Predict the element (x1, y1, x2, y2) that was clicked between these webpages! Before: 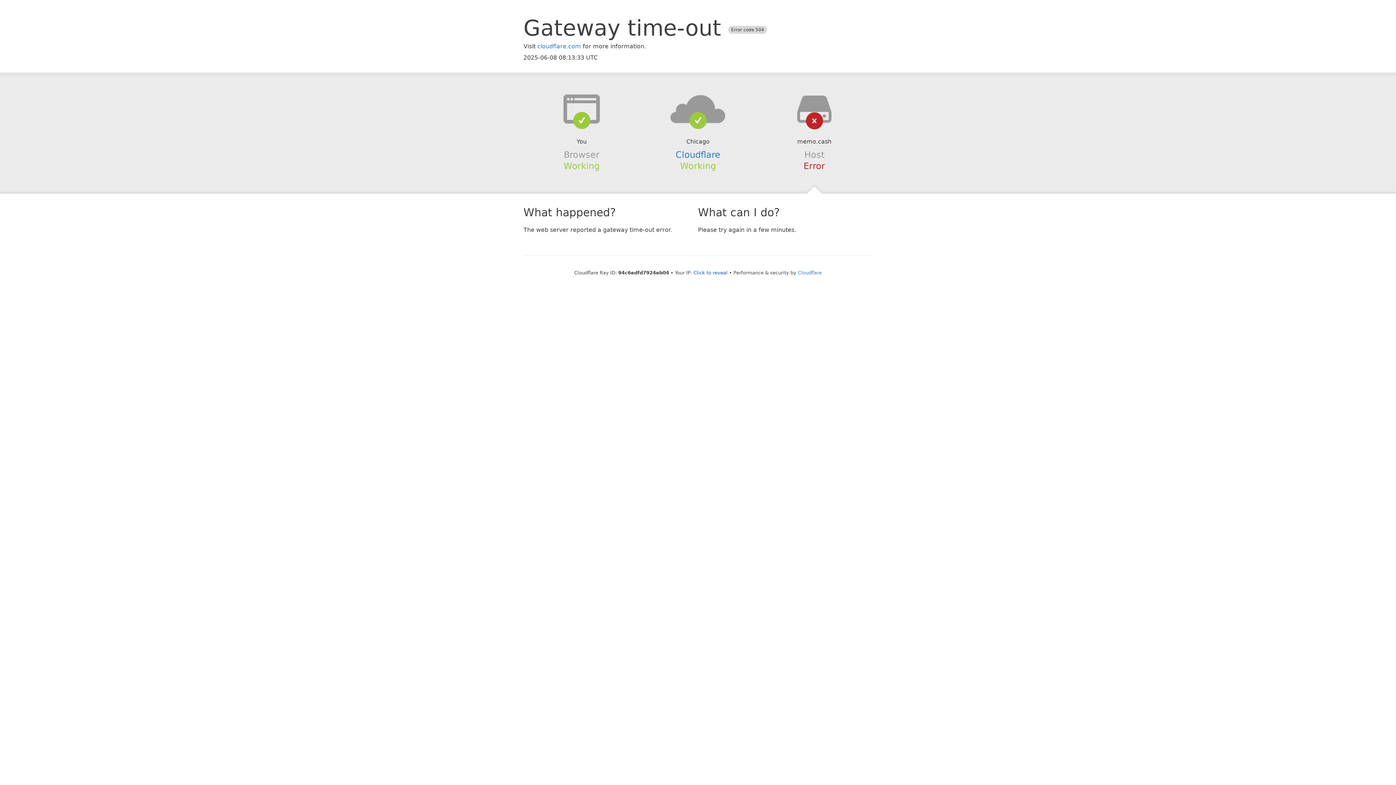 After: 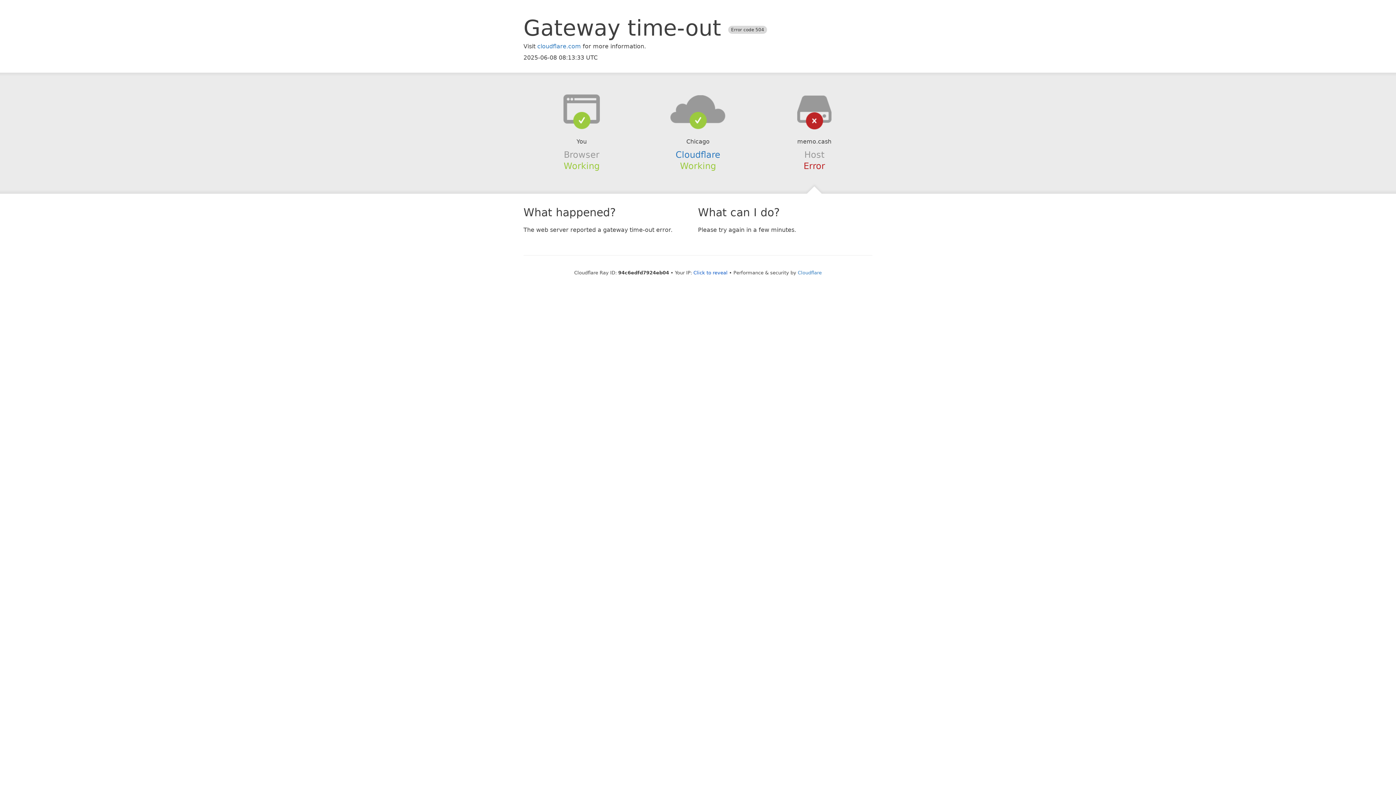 Action: bbox: (639, 94, 756, 123)